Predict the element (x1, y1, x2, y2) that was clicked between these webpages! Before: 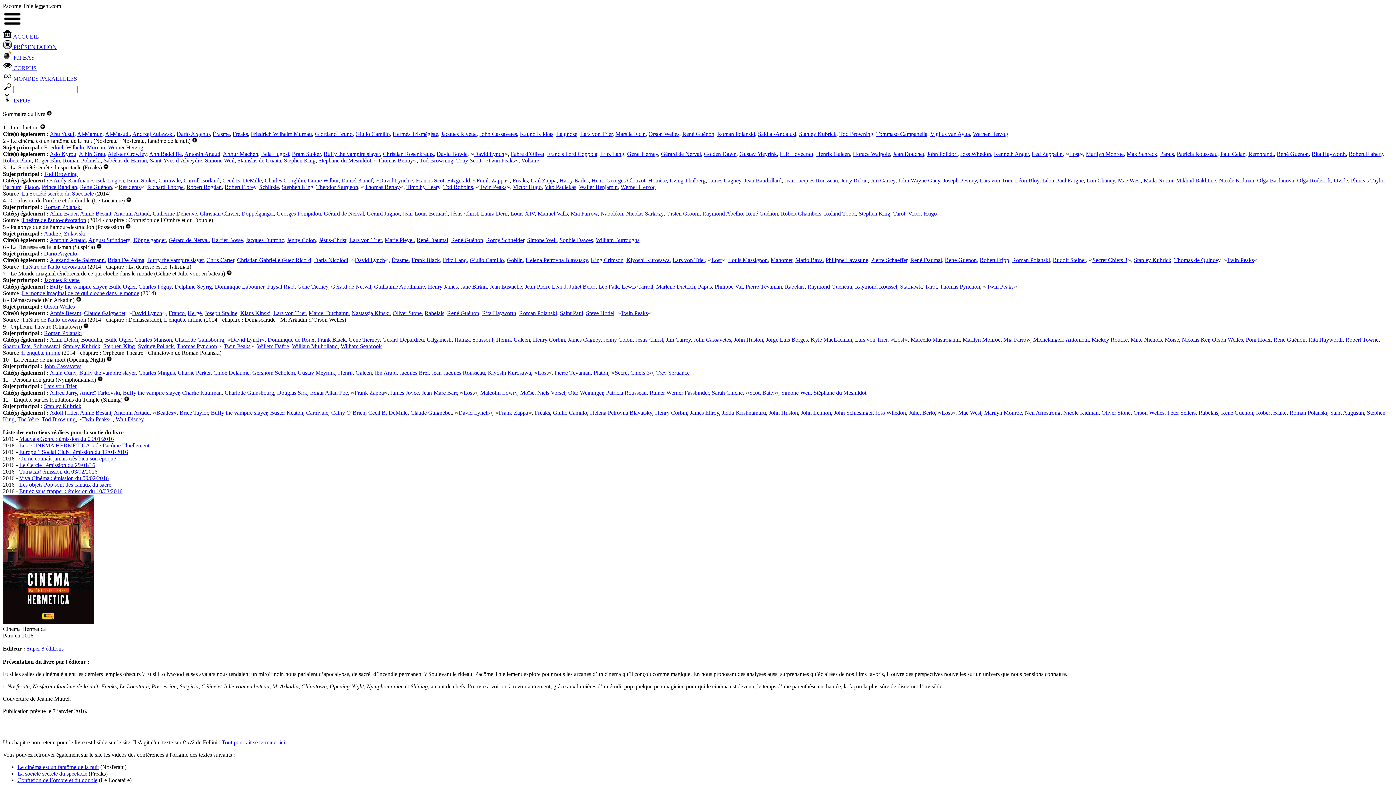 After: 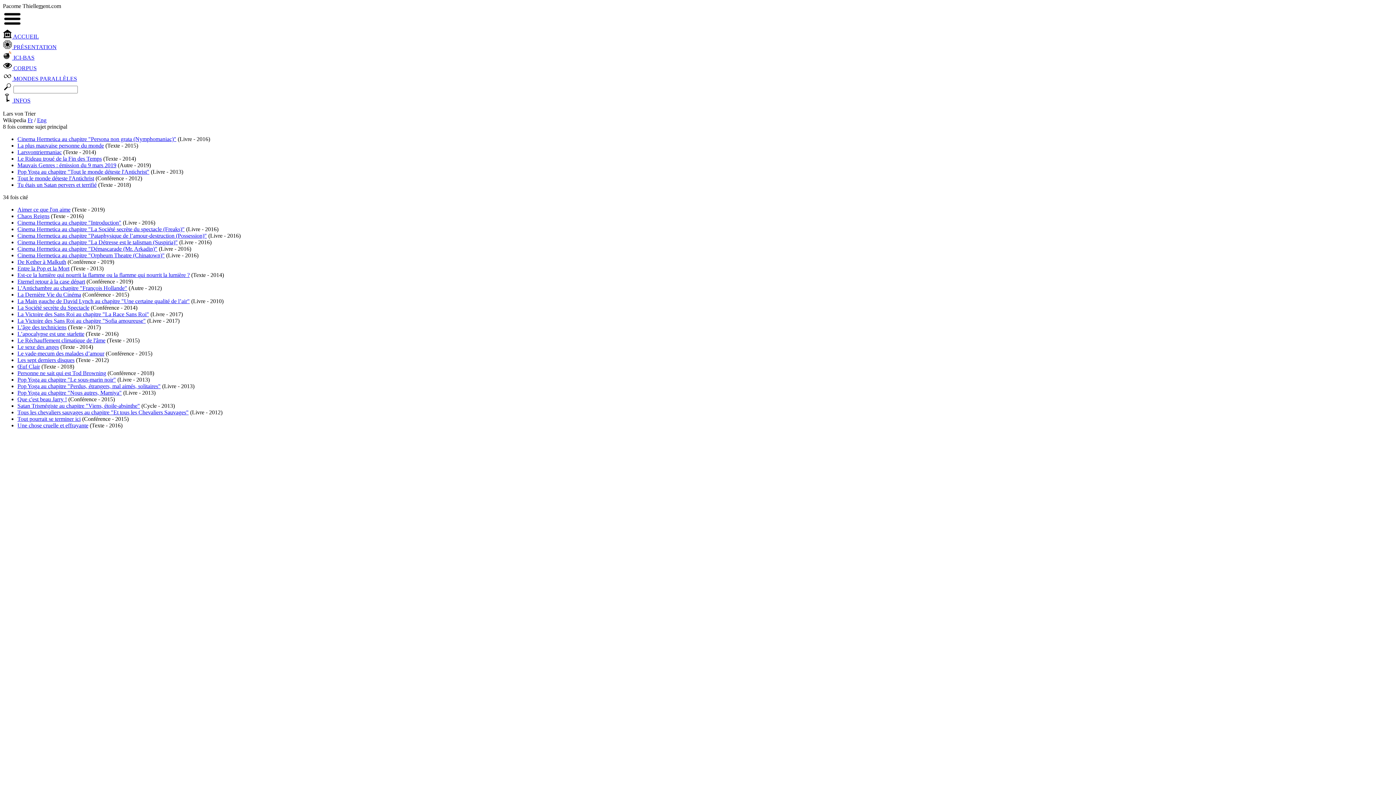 Action: label: Lars von Trier bbox: (580, 130, 612, 137)